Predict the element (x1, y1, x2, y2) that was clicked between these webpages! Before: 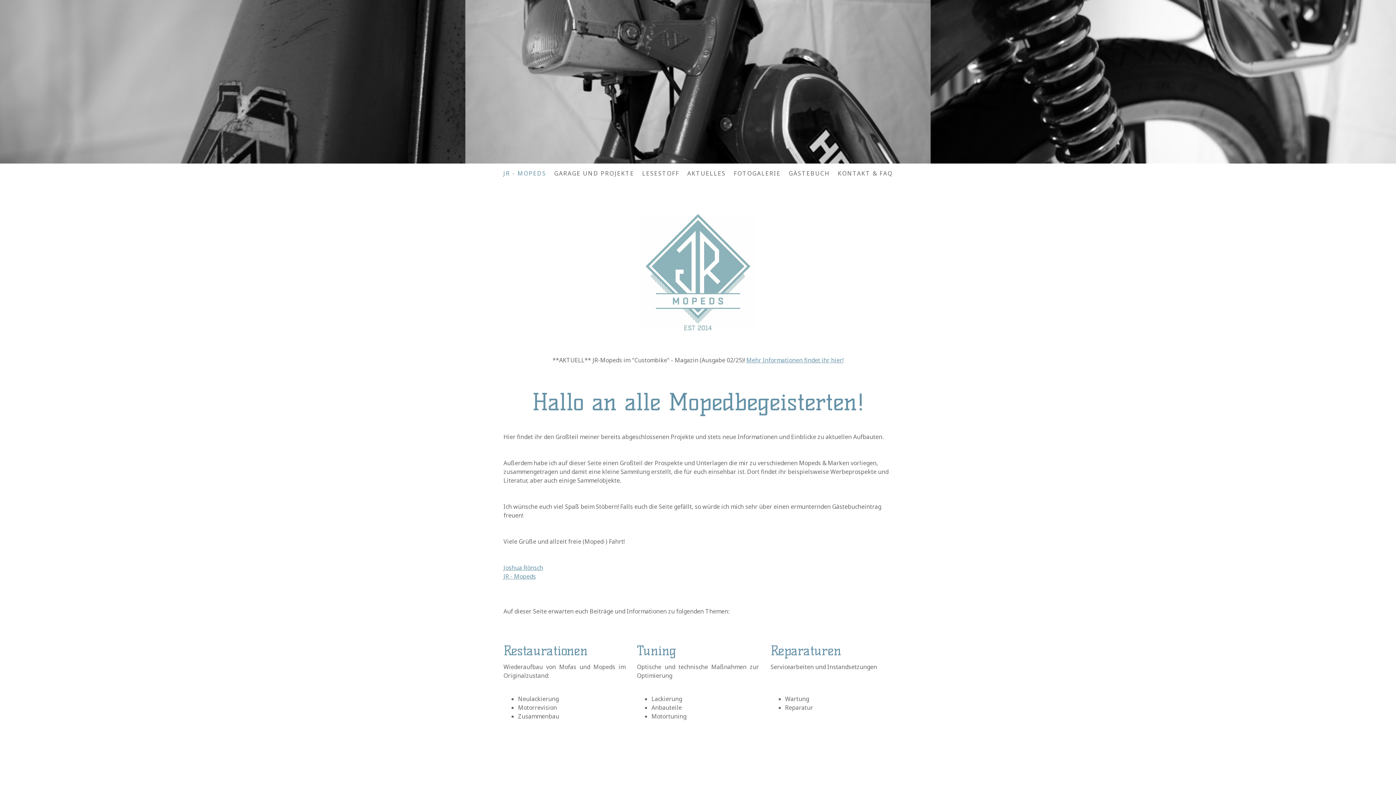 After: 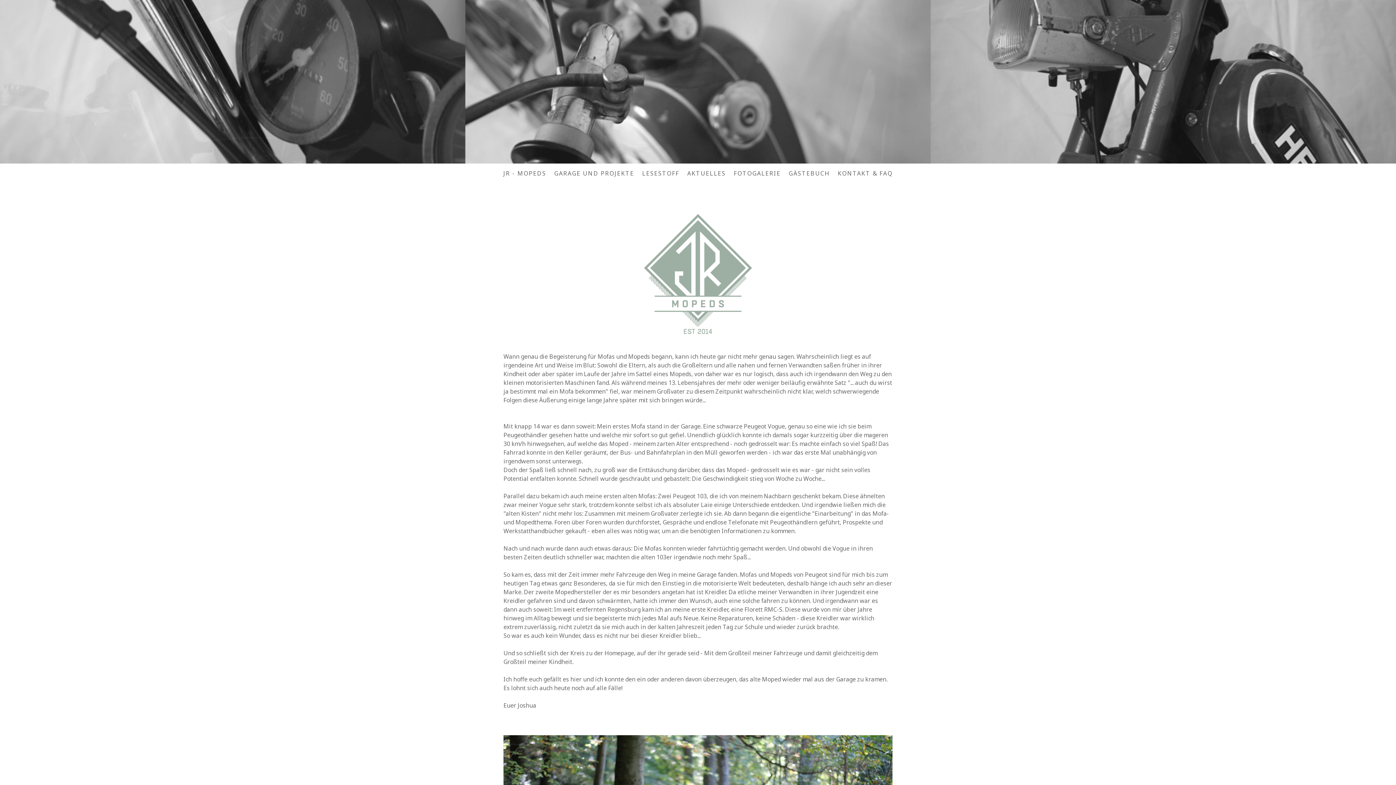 Action: label: JR - Mopeds bbox: (503, 572, 536, 580)